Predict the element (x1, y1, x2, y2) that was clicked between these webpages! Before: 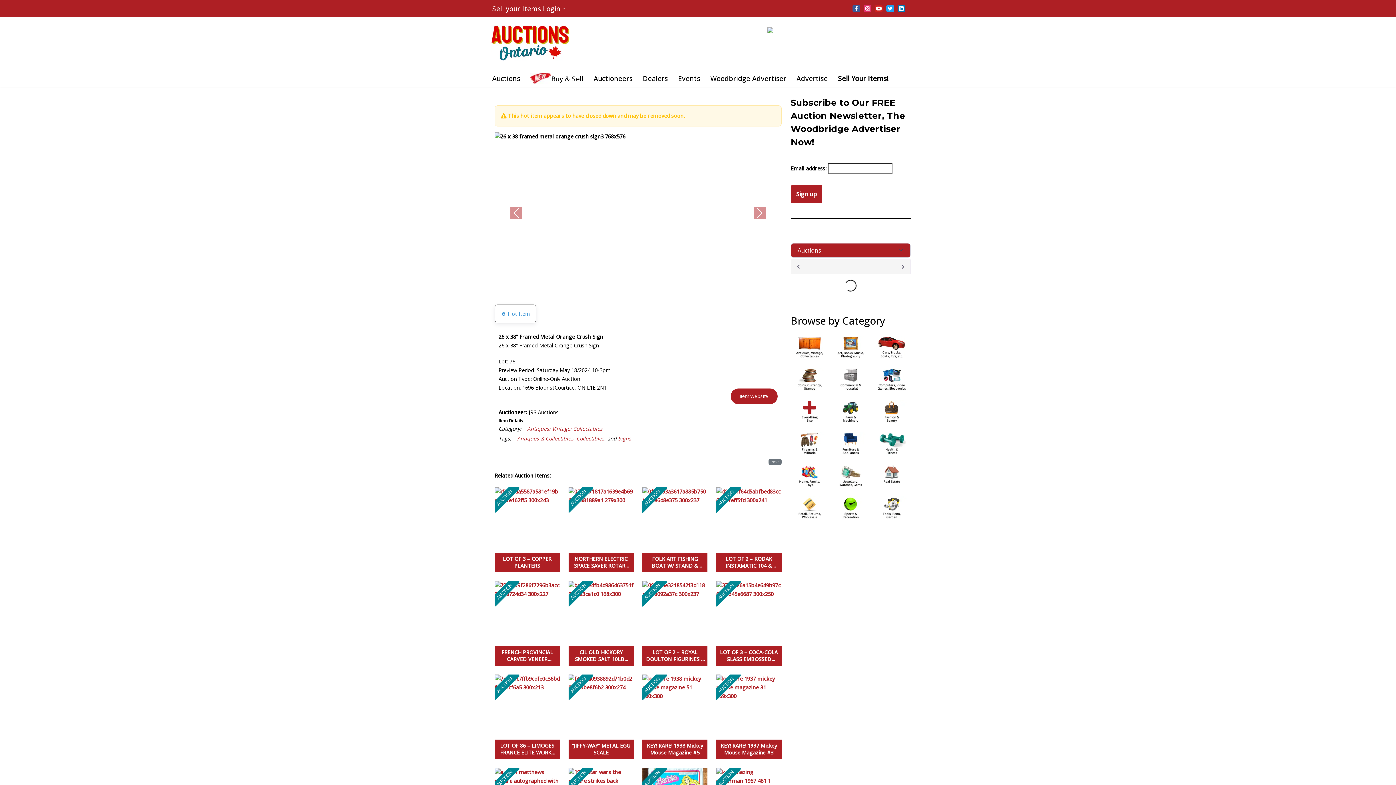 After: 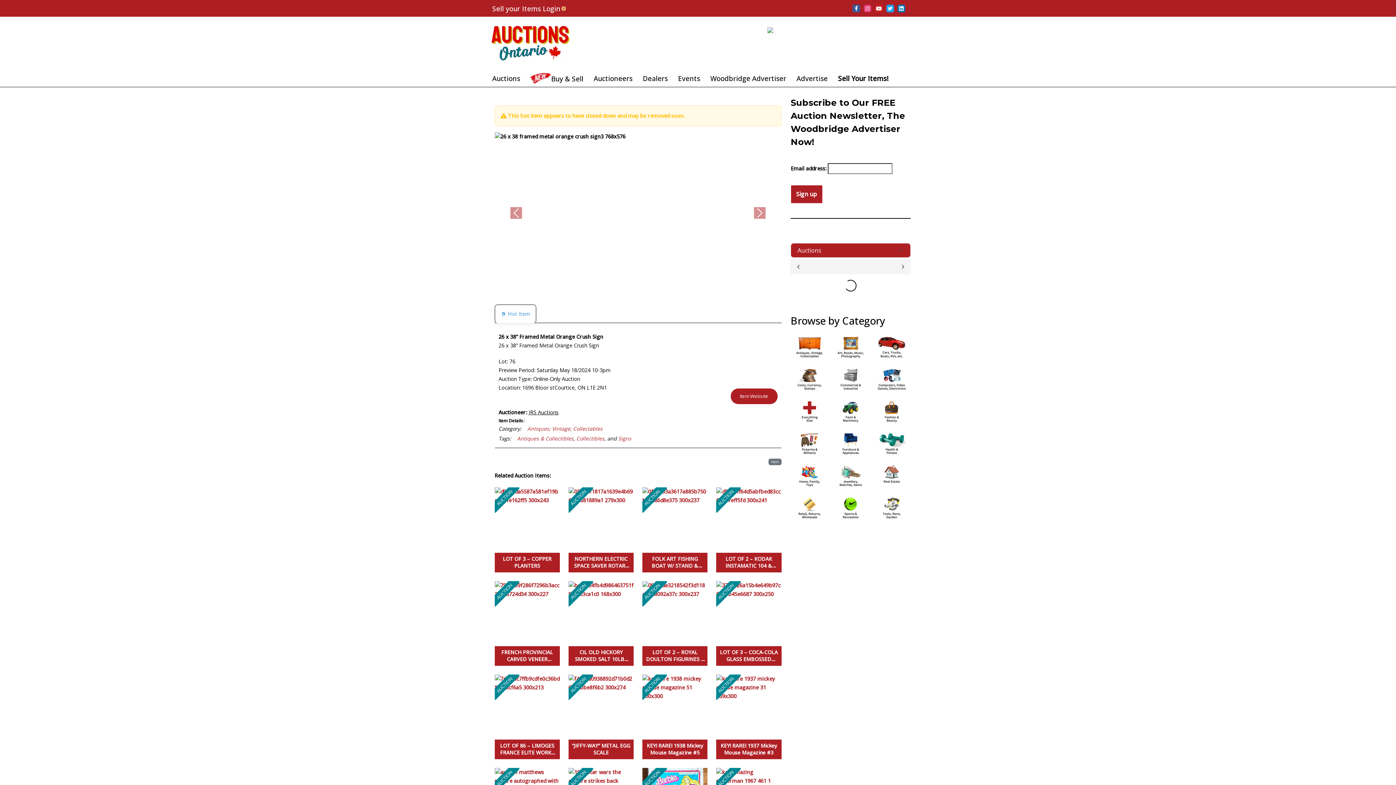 Action: label: Open Submenu bbox: (562, 7, 565, 9)